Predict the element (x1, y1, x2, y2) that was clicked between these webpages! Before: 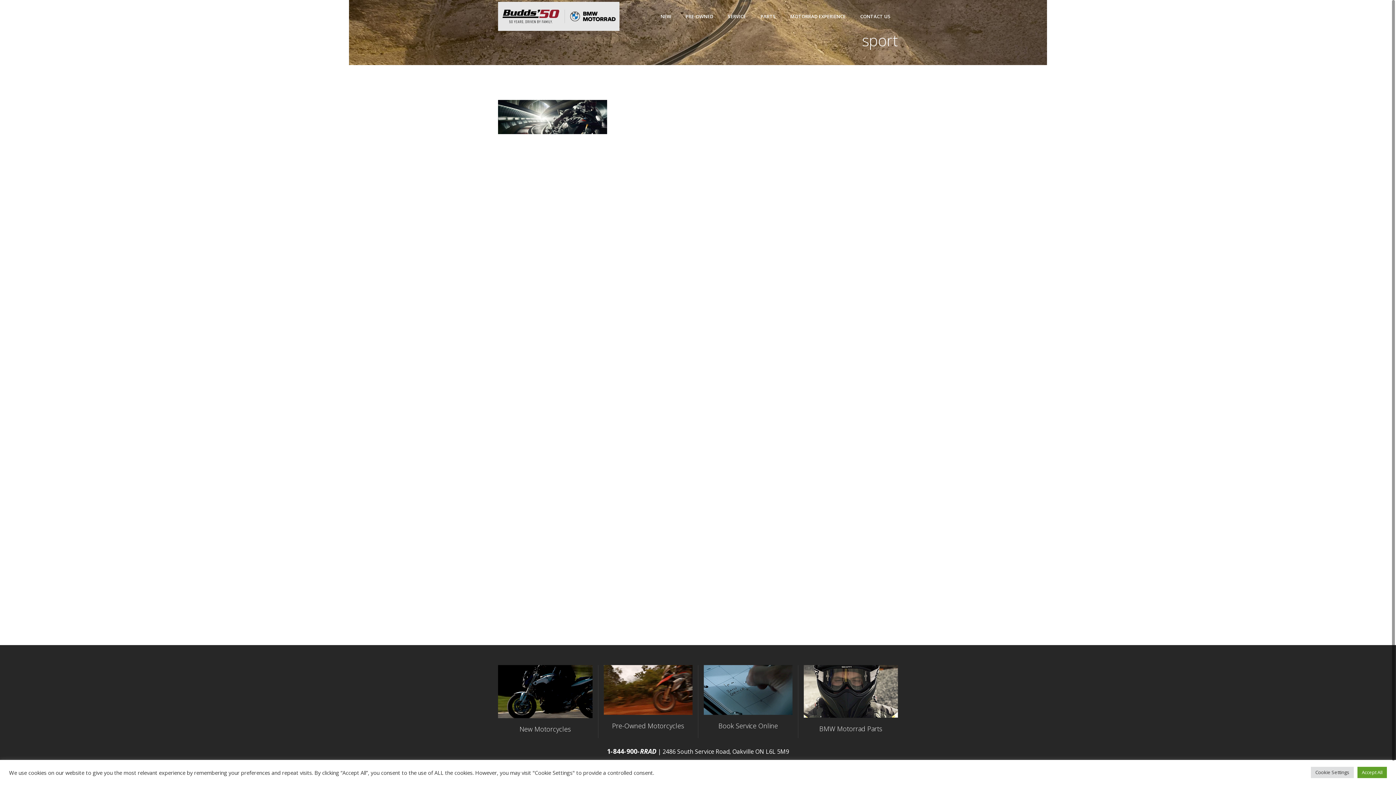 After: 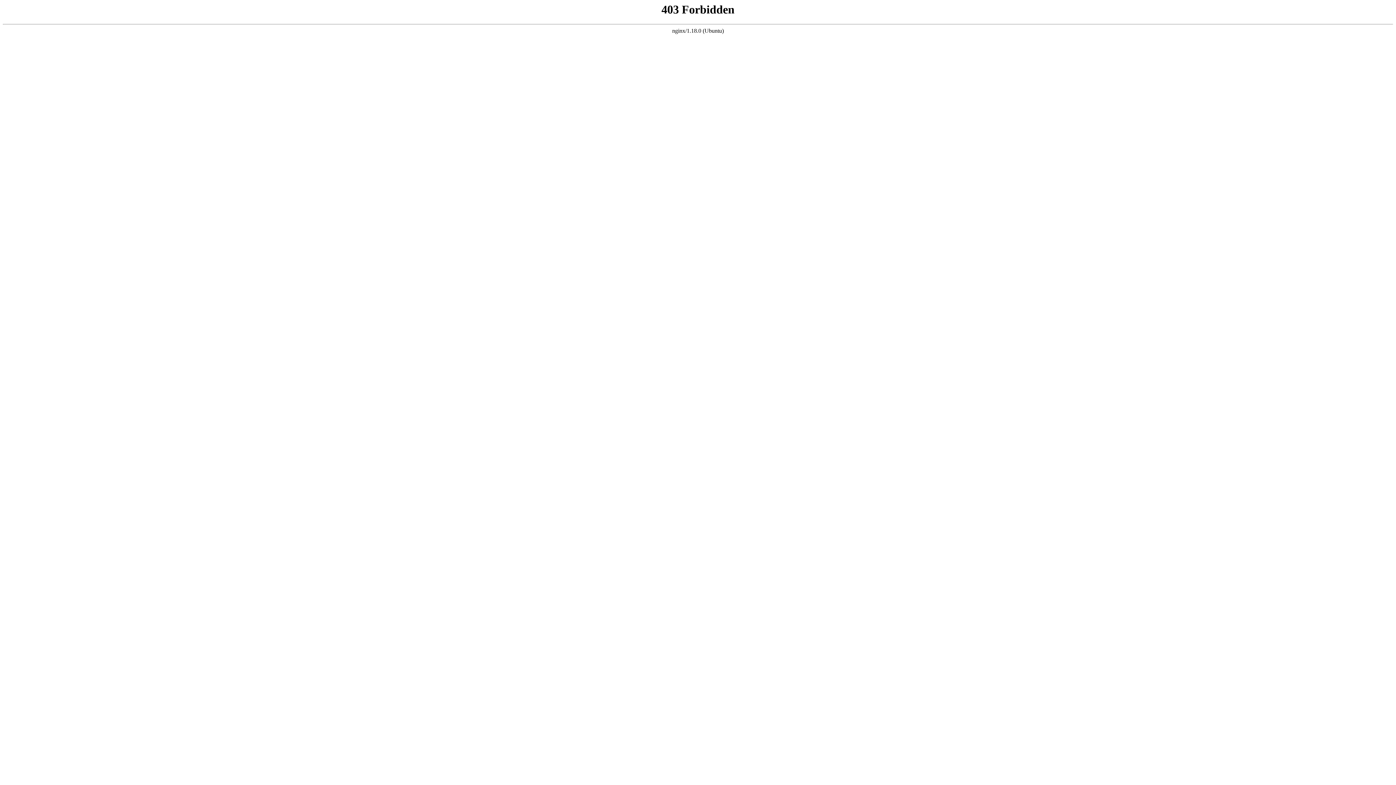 Action: bbox: (604, 709, 692, 735) label: Pre-Owned Motorcycles